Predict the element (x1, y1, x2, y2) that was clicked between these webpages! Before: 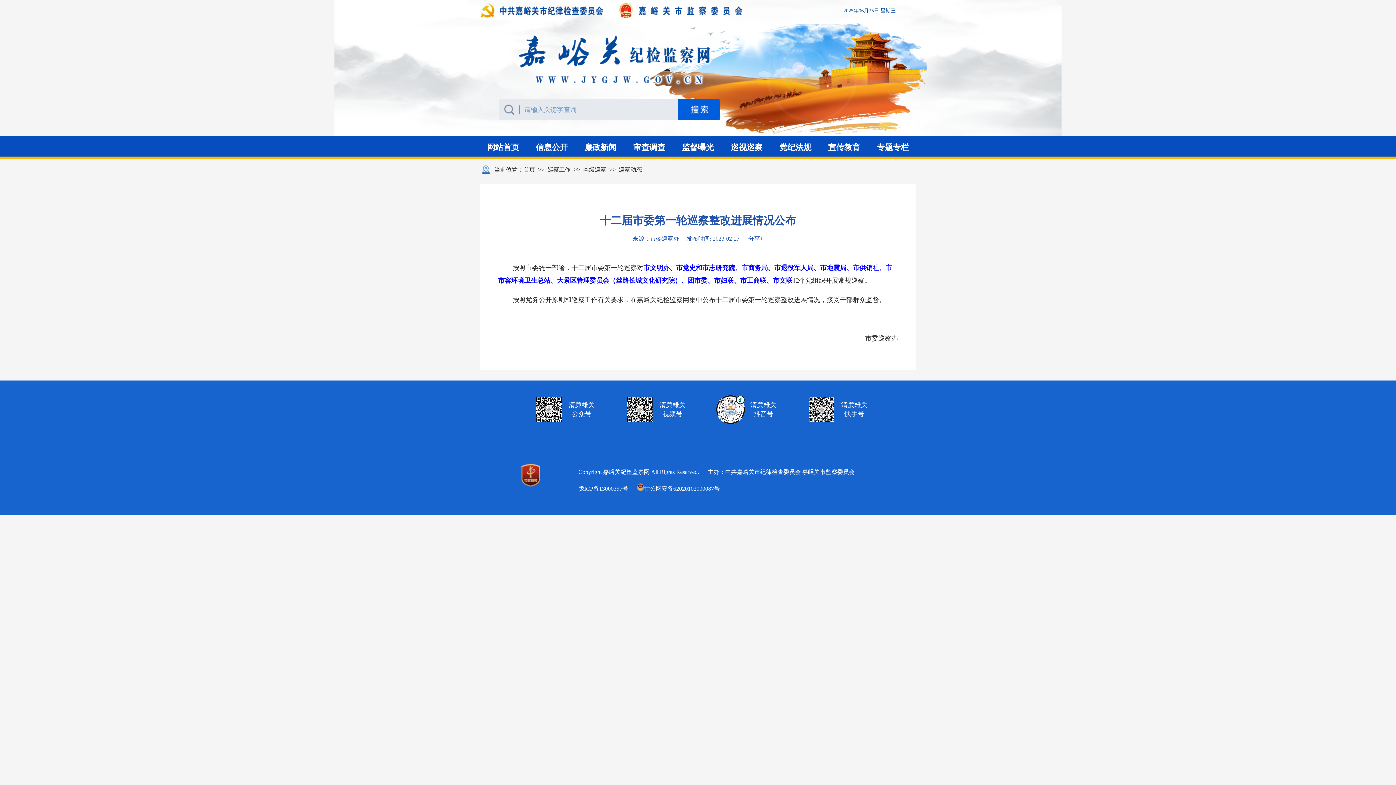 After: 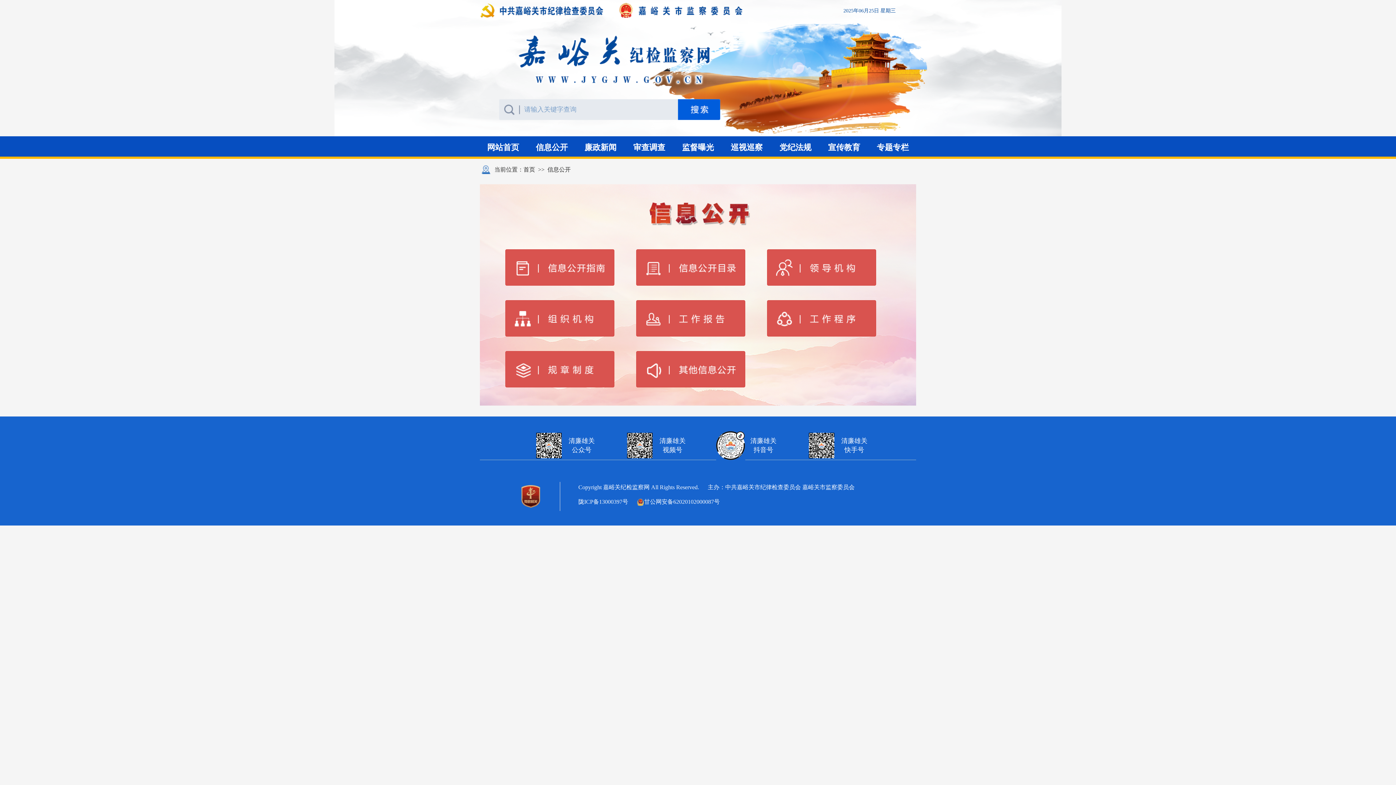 Action: label: 信息公开 bbox: (536, 142, 568, 152)